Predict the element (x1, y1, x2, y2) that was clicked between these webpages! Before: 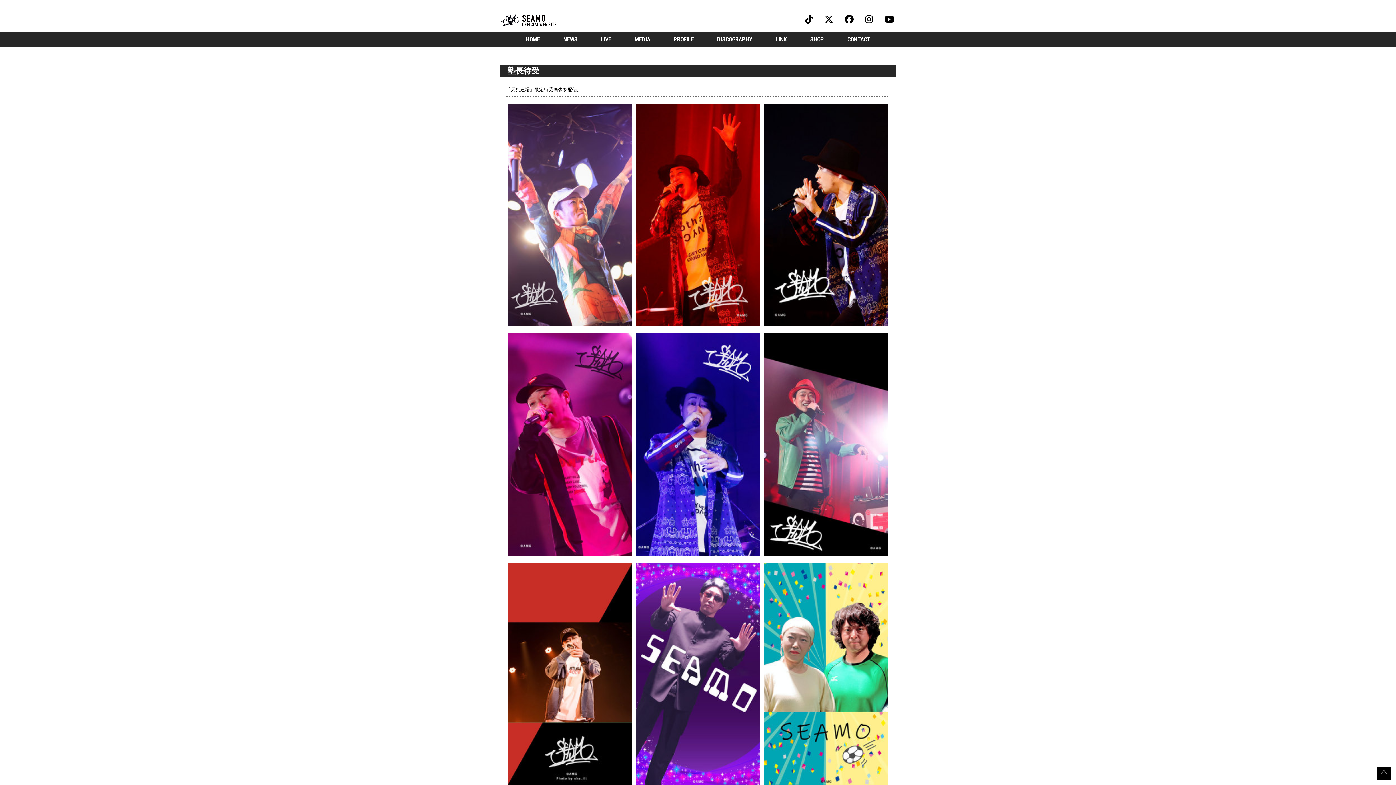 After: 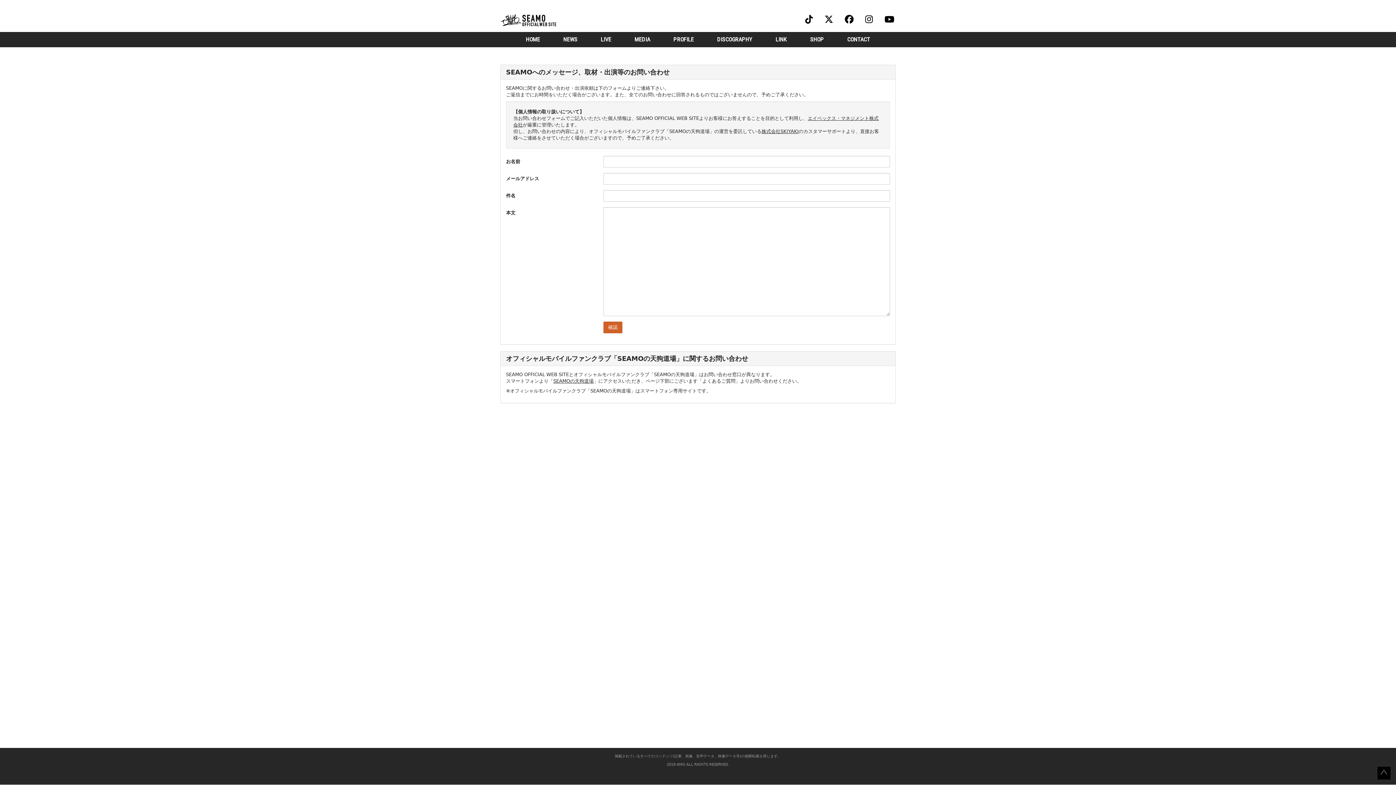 Action: bbox: (835, 31, 882, 47) label: CONTACT